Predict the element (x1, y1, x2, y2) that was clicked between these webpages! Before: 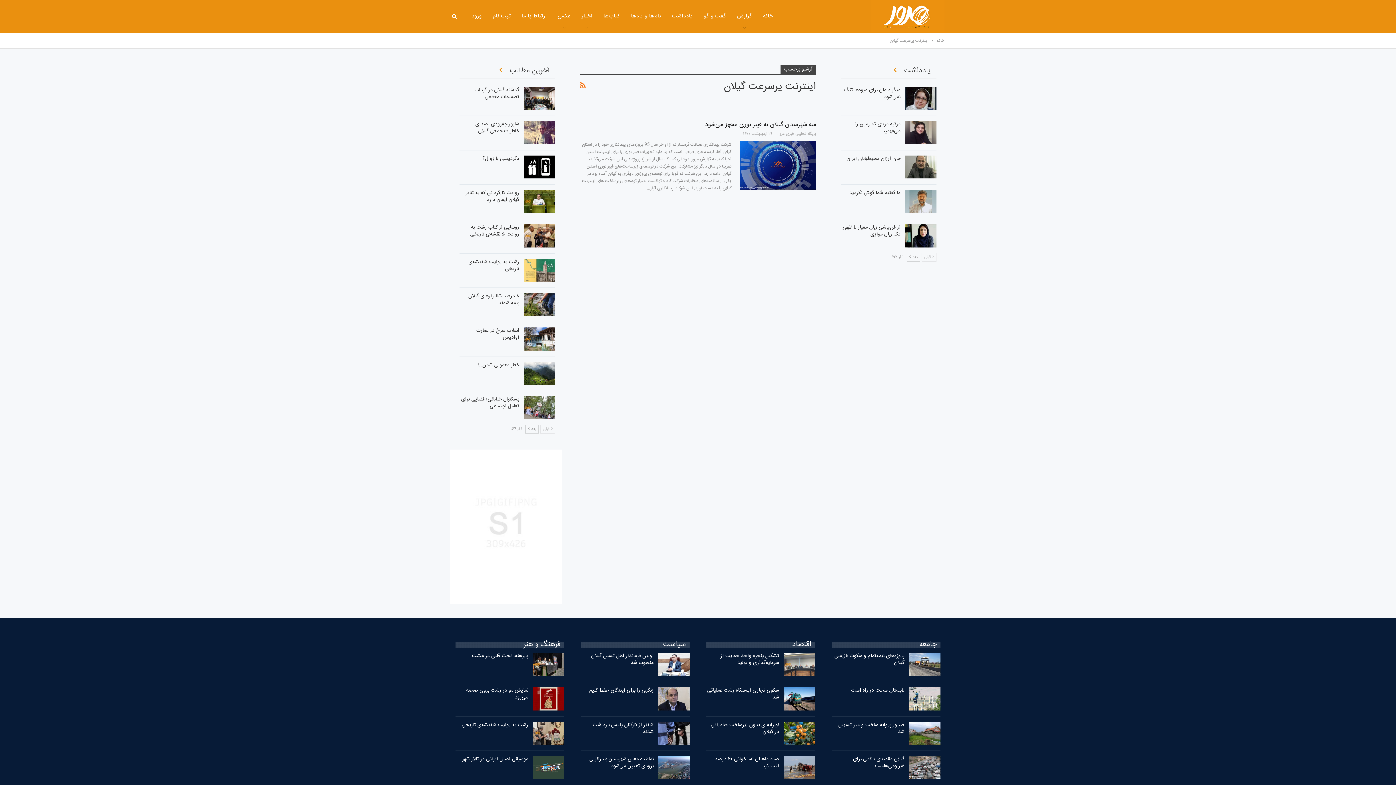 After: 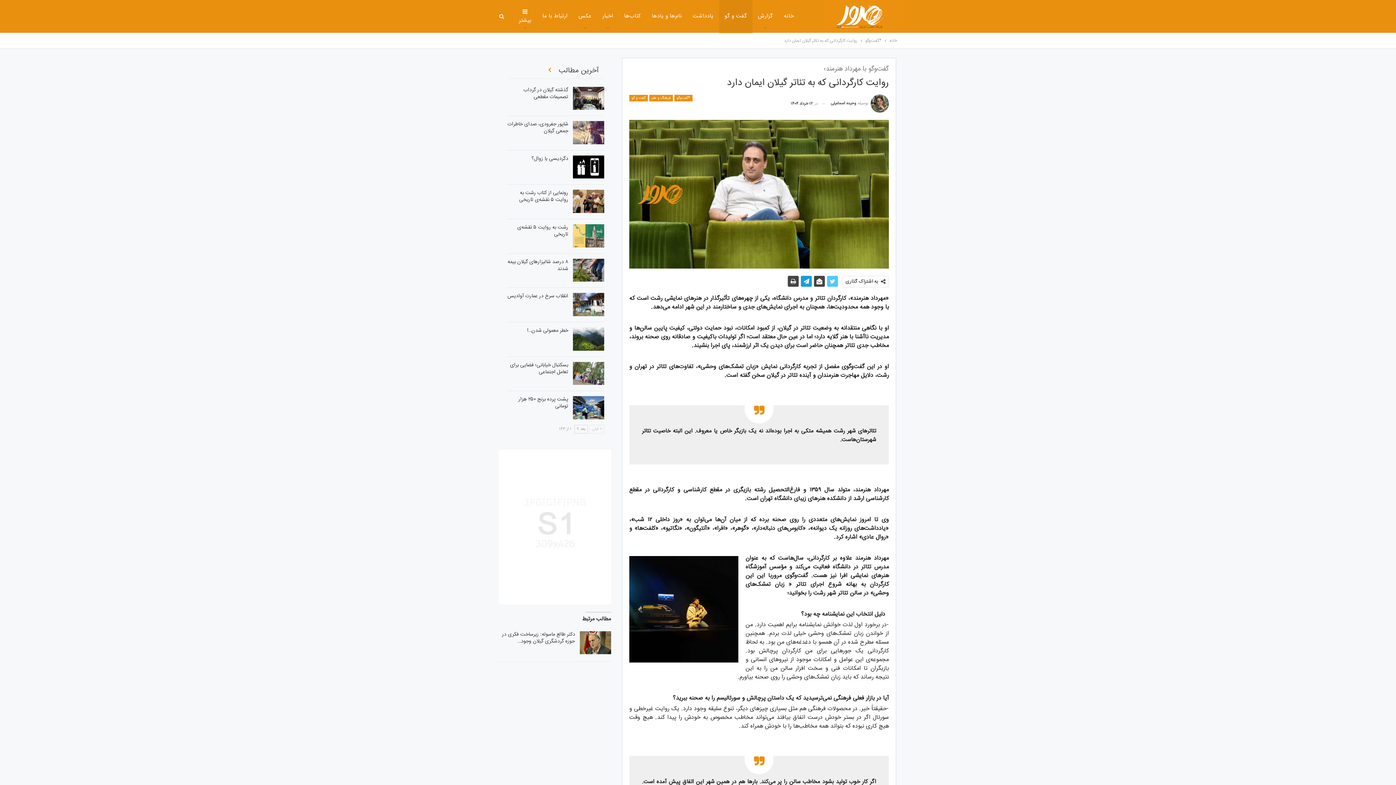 Action: bbox: (465, 188, 519, 204) label: روایت کارگردانی که به تئاتر گیلان ایمان دارد